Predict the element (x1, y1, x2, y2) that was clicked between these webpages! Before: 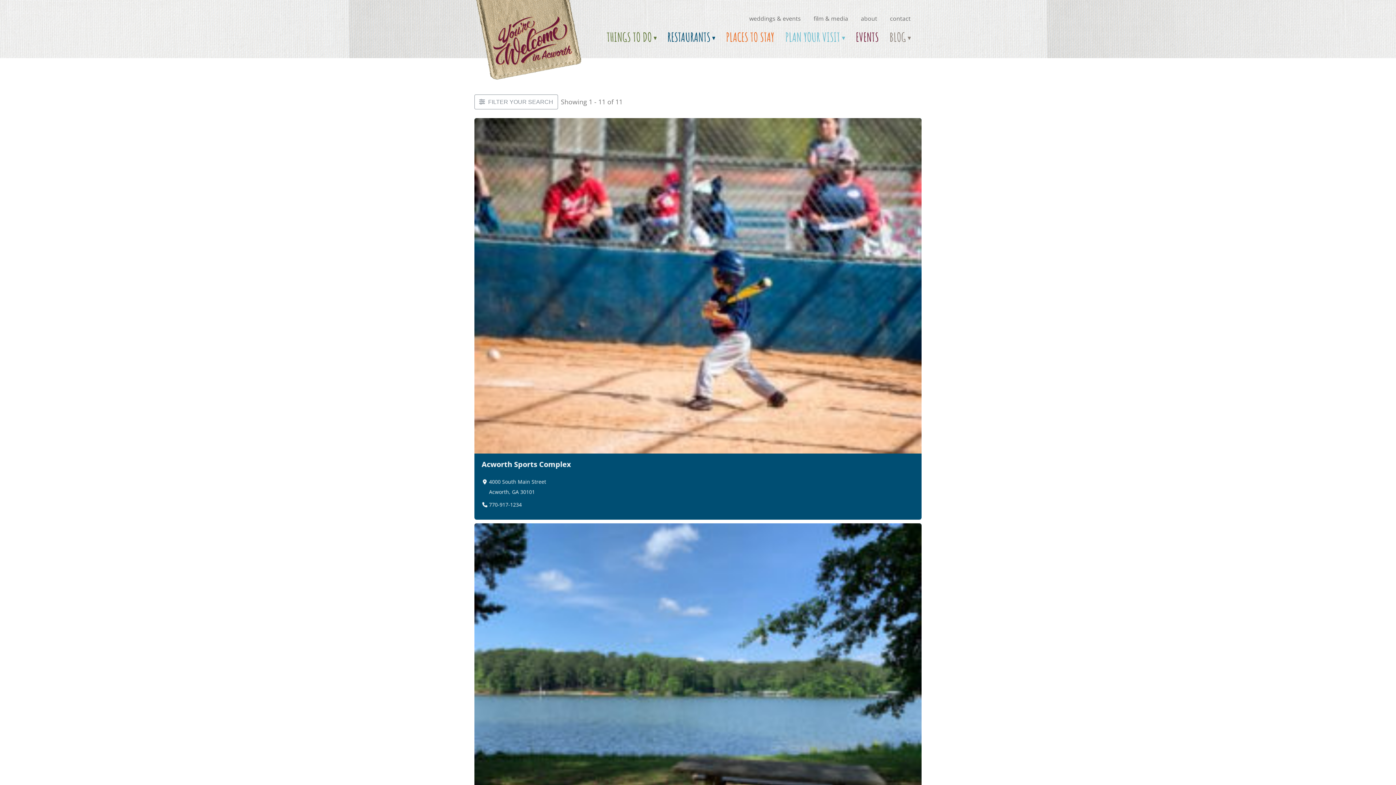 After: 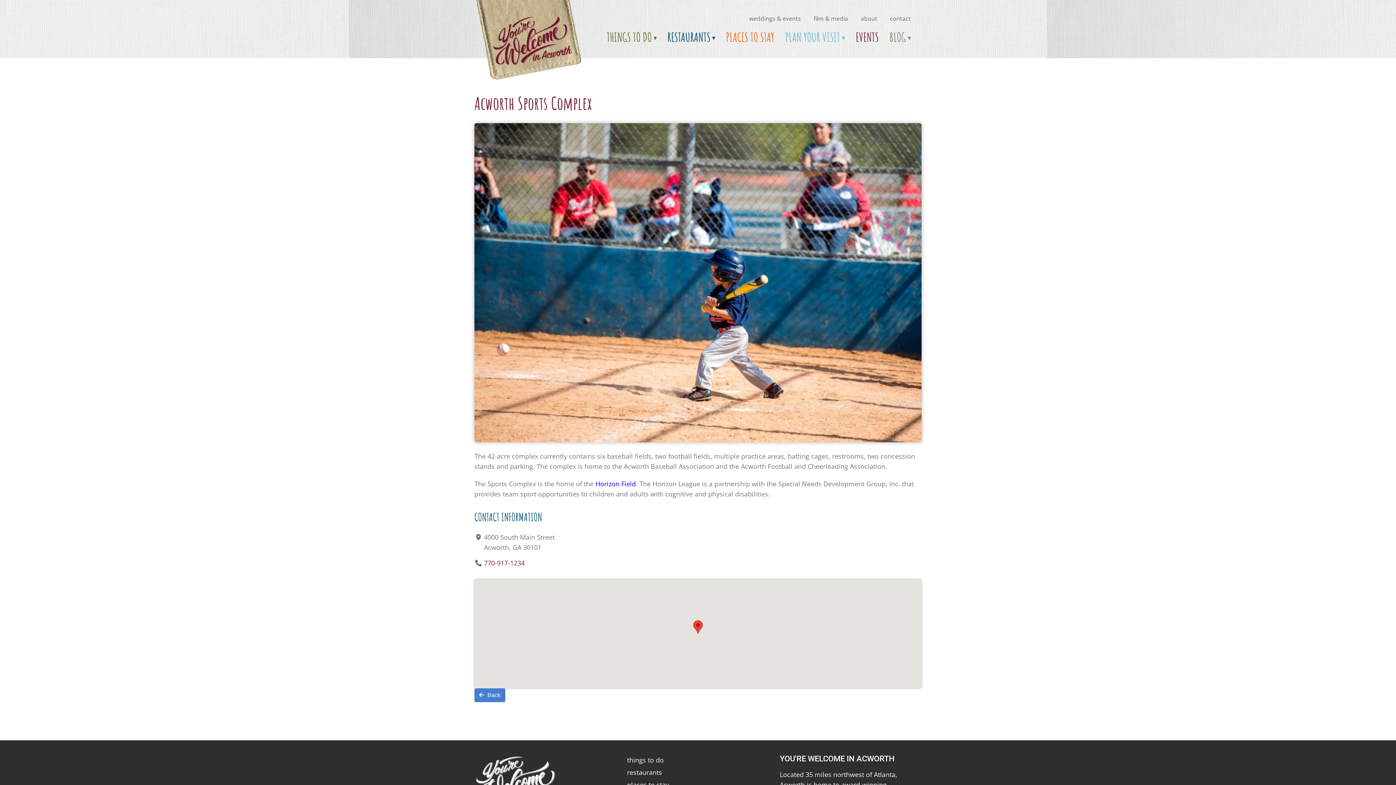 Action: bbox: (481, 459, 571, 469) label: Acworth Sports Complex